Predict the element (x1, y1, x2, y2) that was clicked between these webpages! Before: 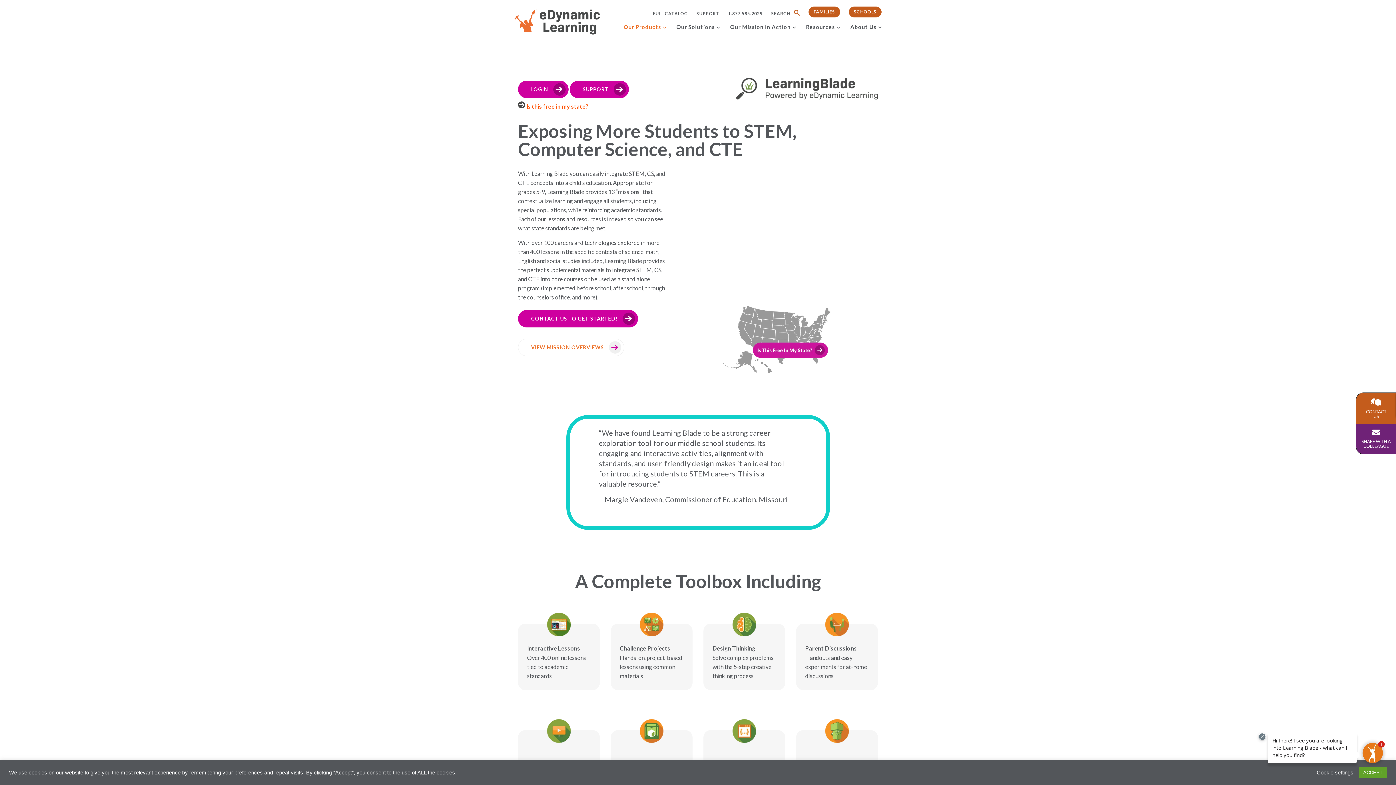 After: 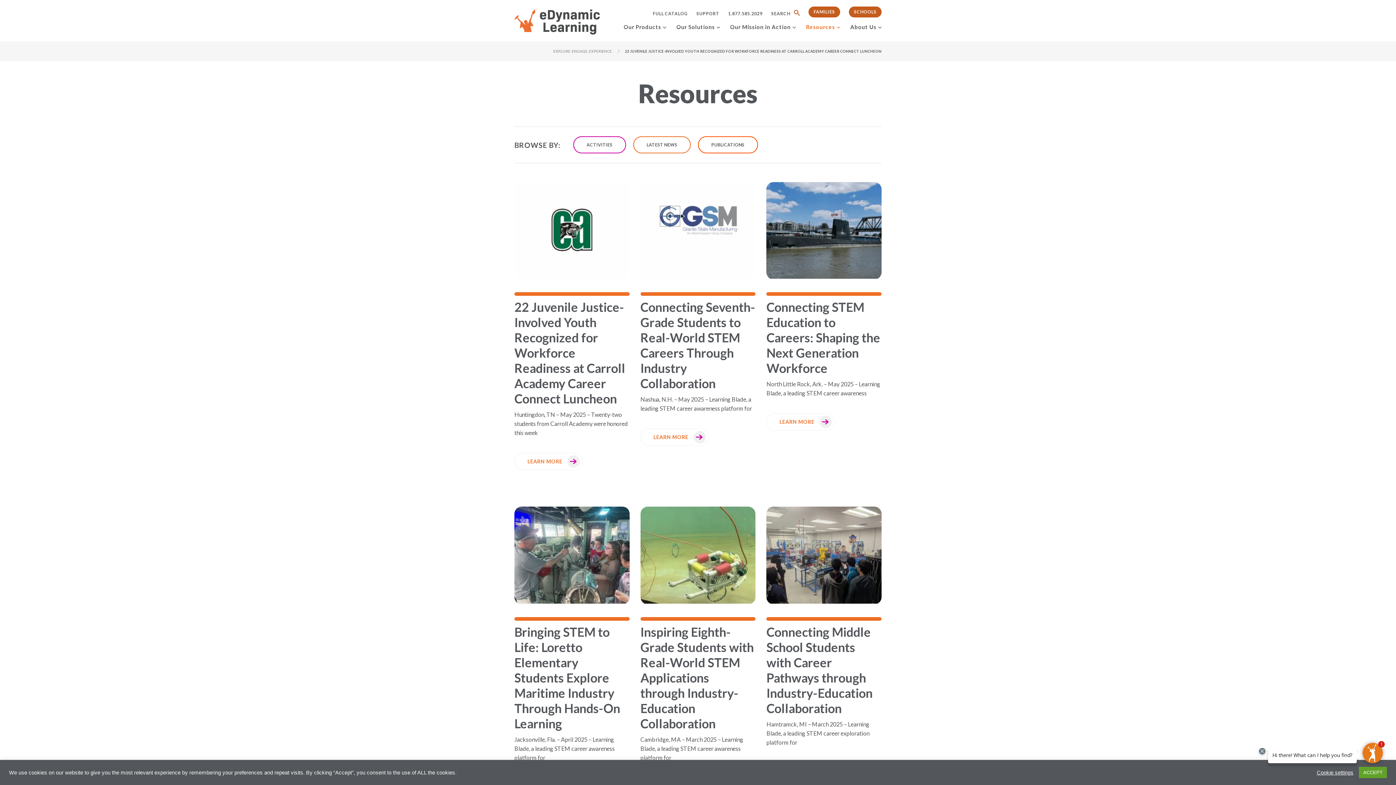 Action: label: Resources bbox: (806, 22, 835, 40)